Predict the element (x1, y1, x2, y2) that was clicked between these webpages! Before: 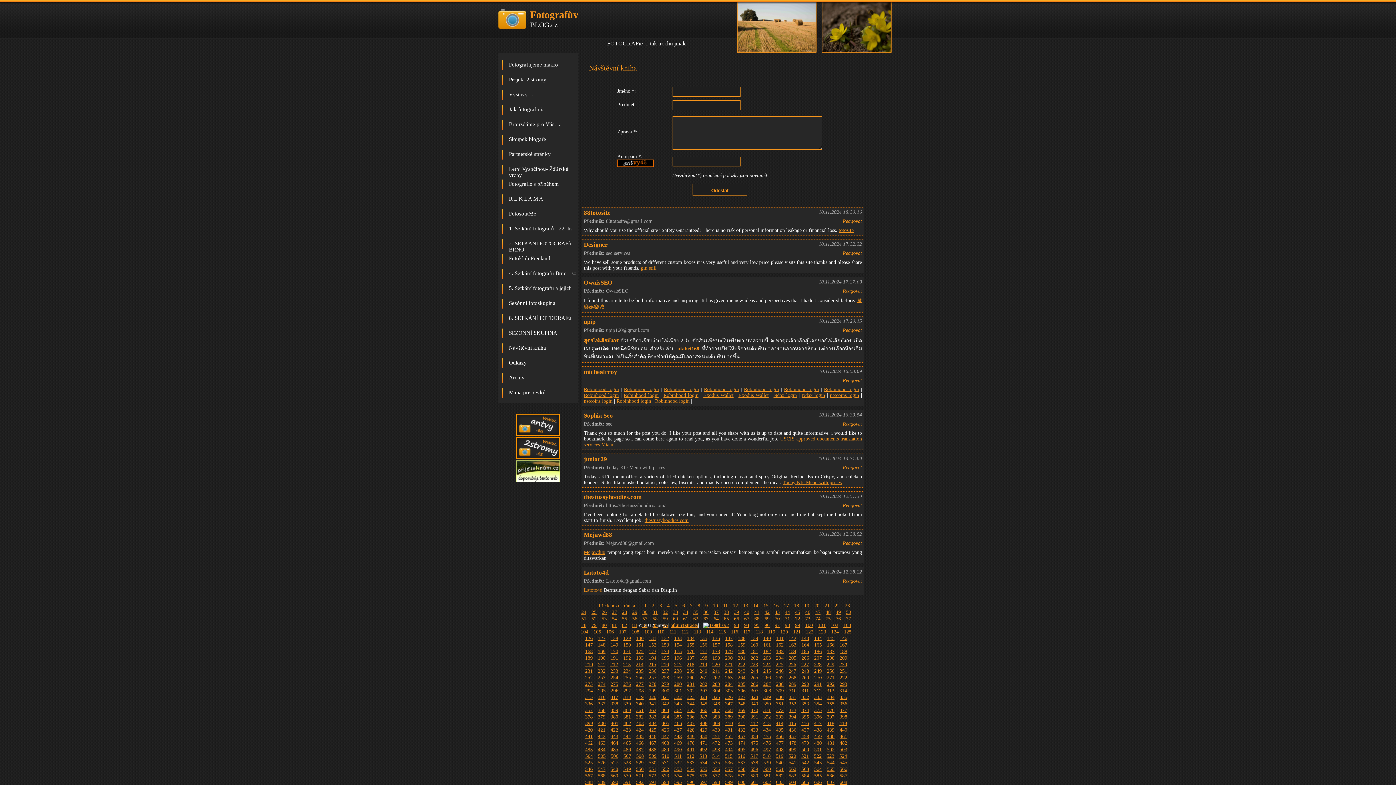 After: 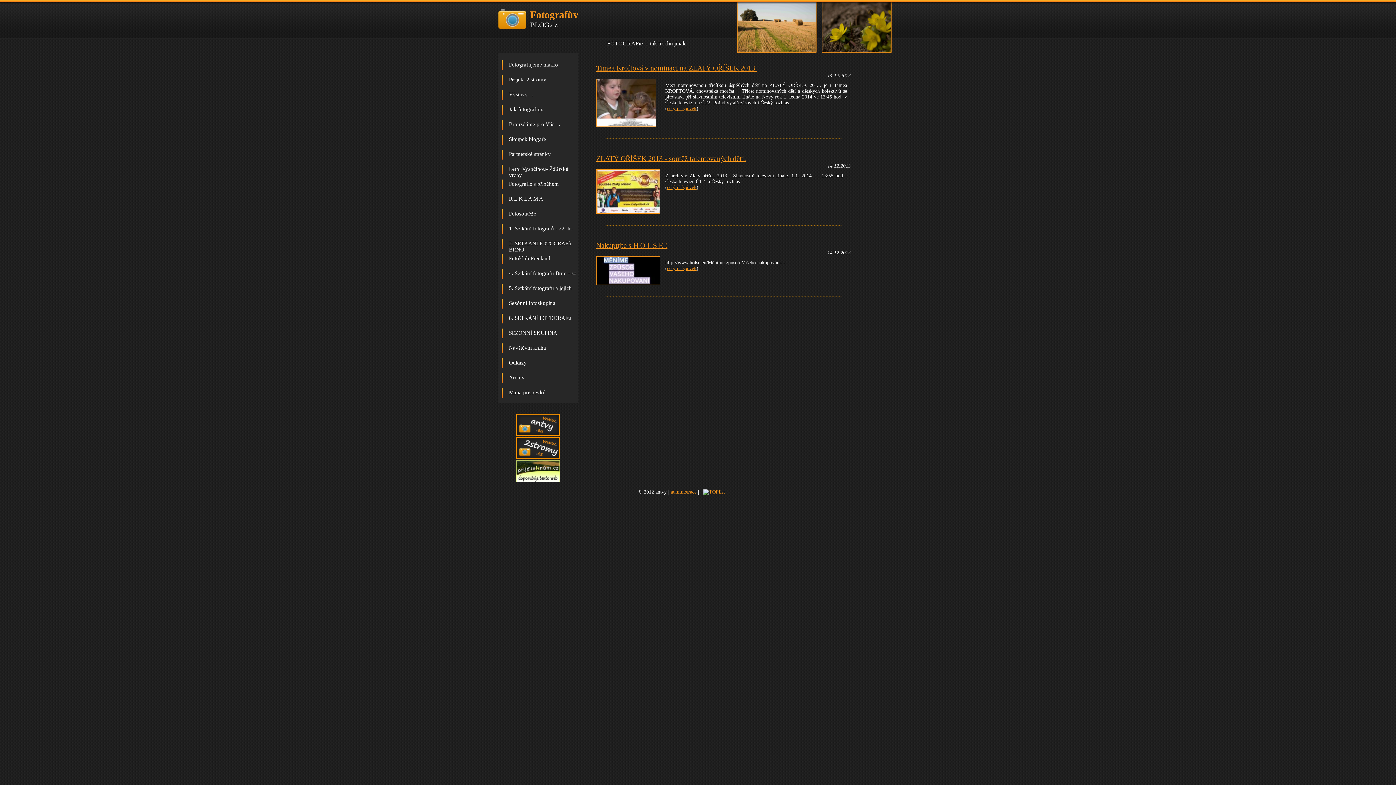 Action: bbox: (509, 196, 543, 201) label: R E K L A M A